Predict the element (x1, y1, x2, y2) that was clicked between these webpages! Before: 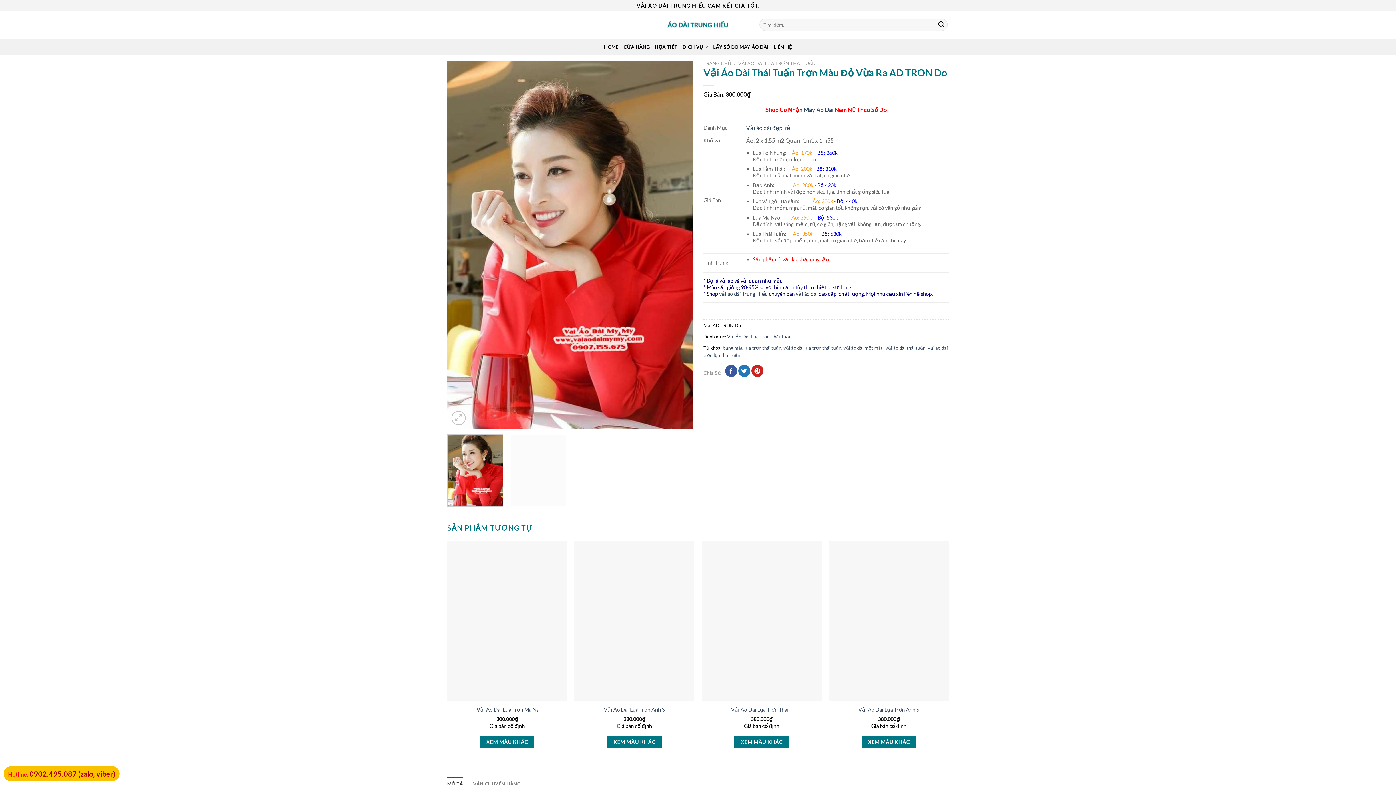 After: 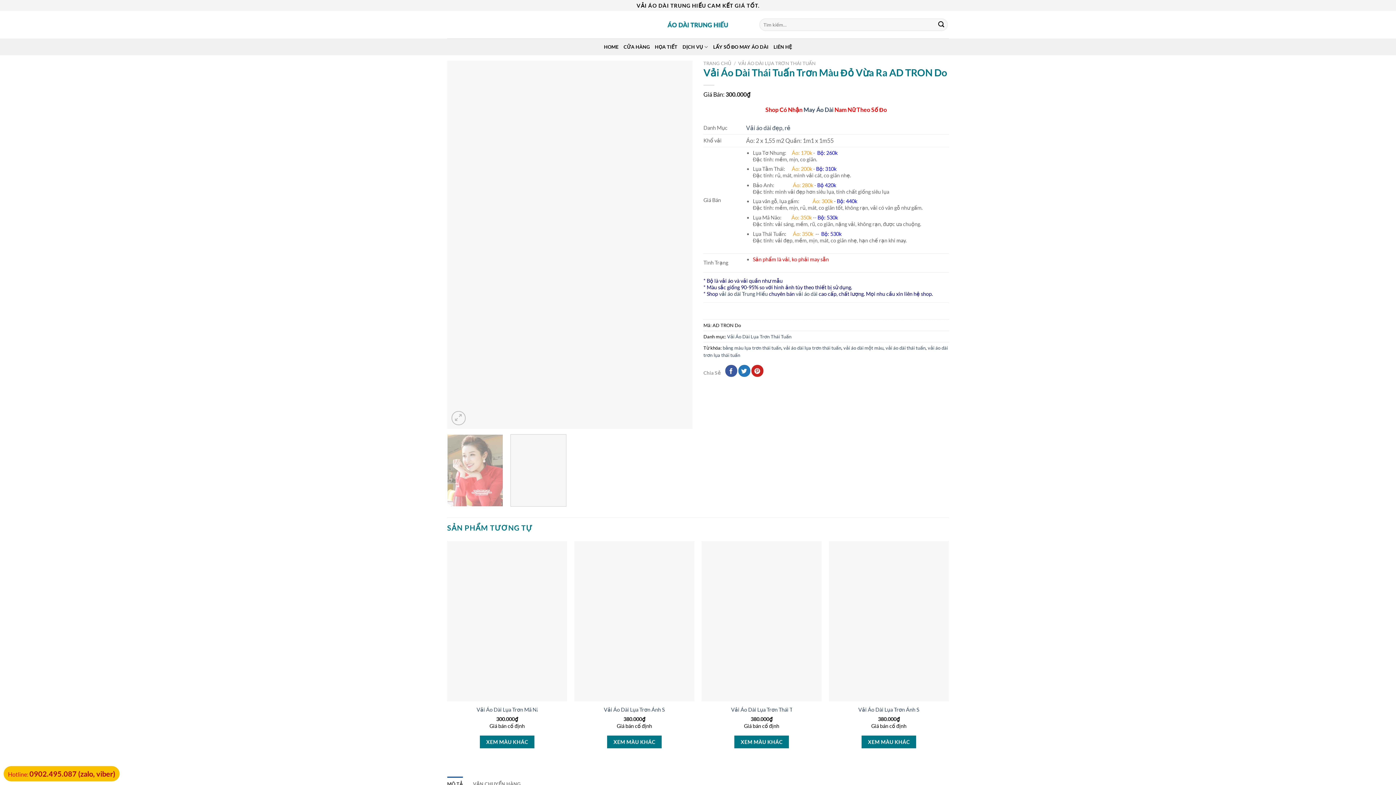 Action: bbox: (510, 434, 566, 507)